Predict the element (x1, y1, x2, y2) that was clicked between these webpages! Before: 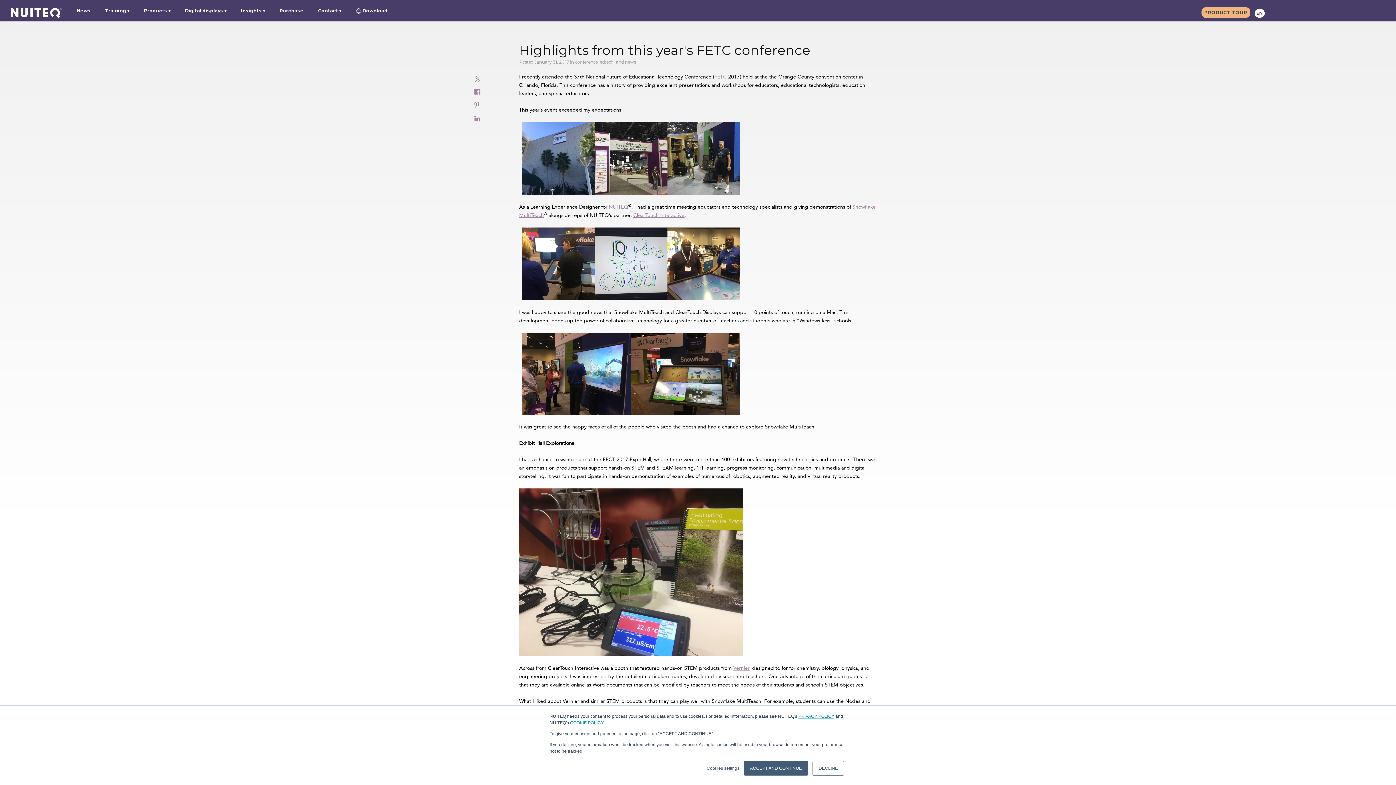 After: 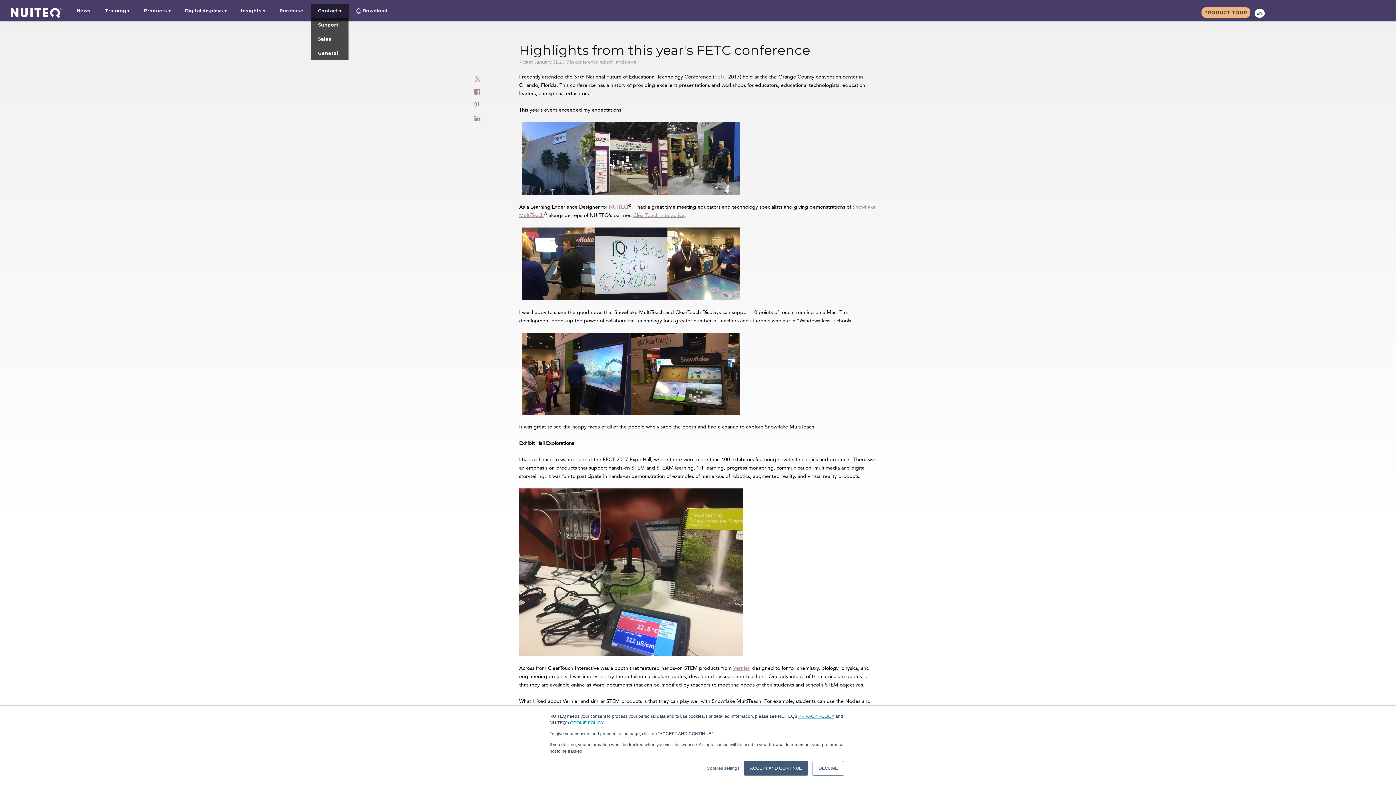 Action: bbox: (310, 3, 348, 17) label: Contact